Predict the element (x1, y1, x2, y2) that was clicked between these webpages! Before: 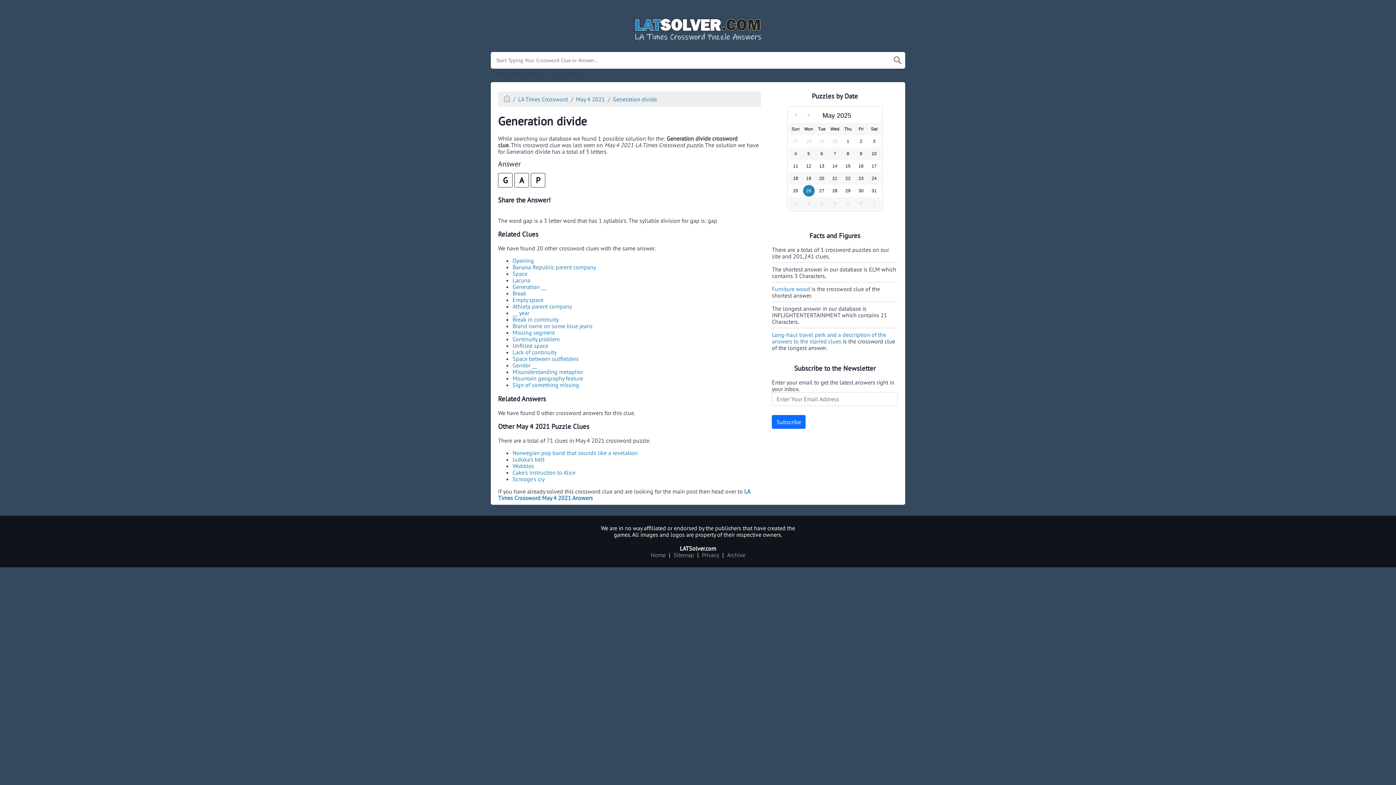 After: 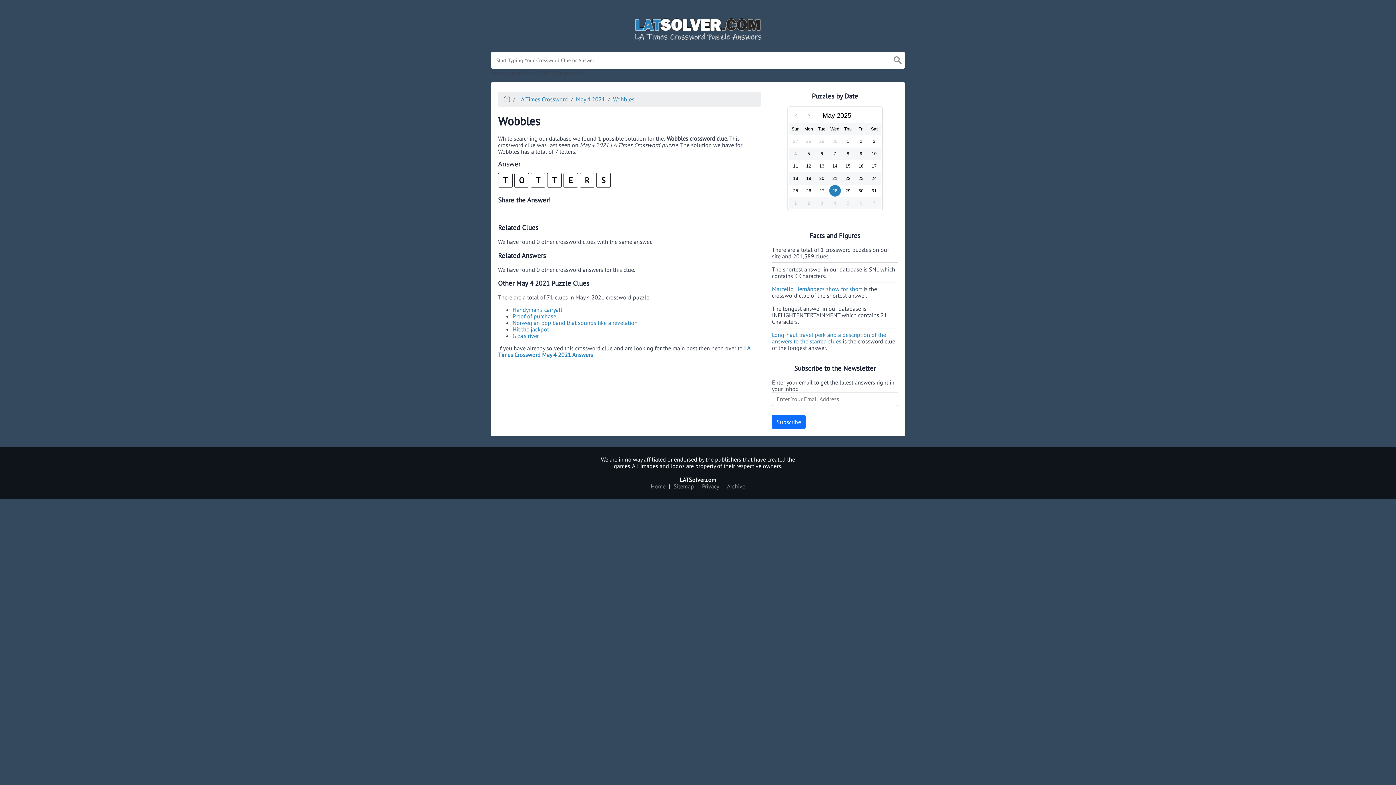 Action: bbox: (512, 462, 534, 469) label: Wobbles